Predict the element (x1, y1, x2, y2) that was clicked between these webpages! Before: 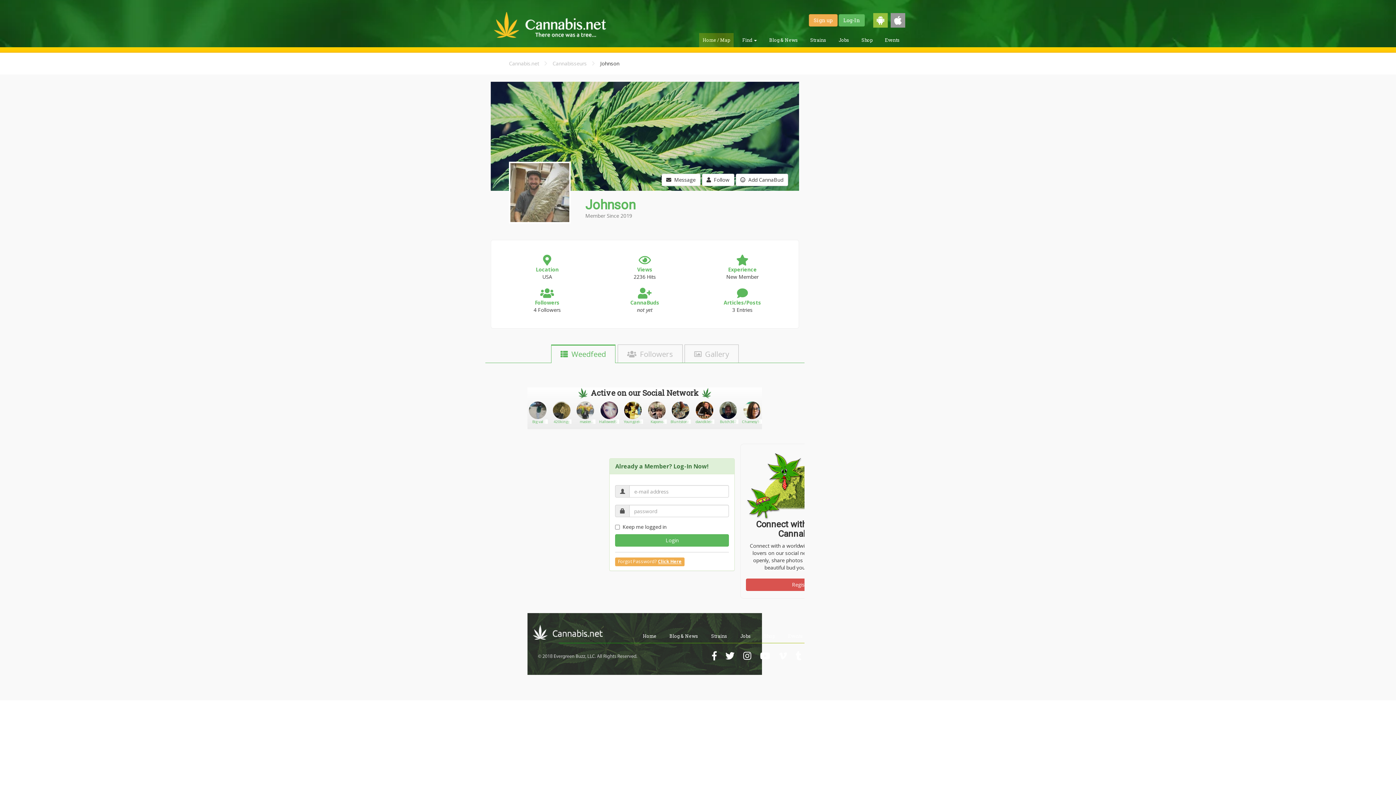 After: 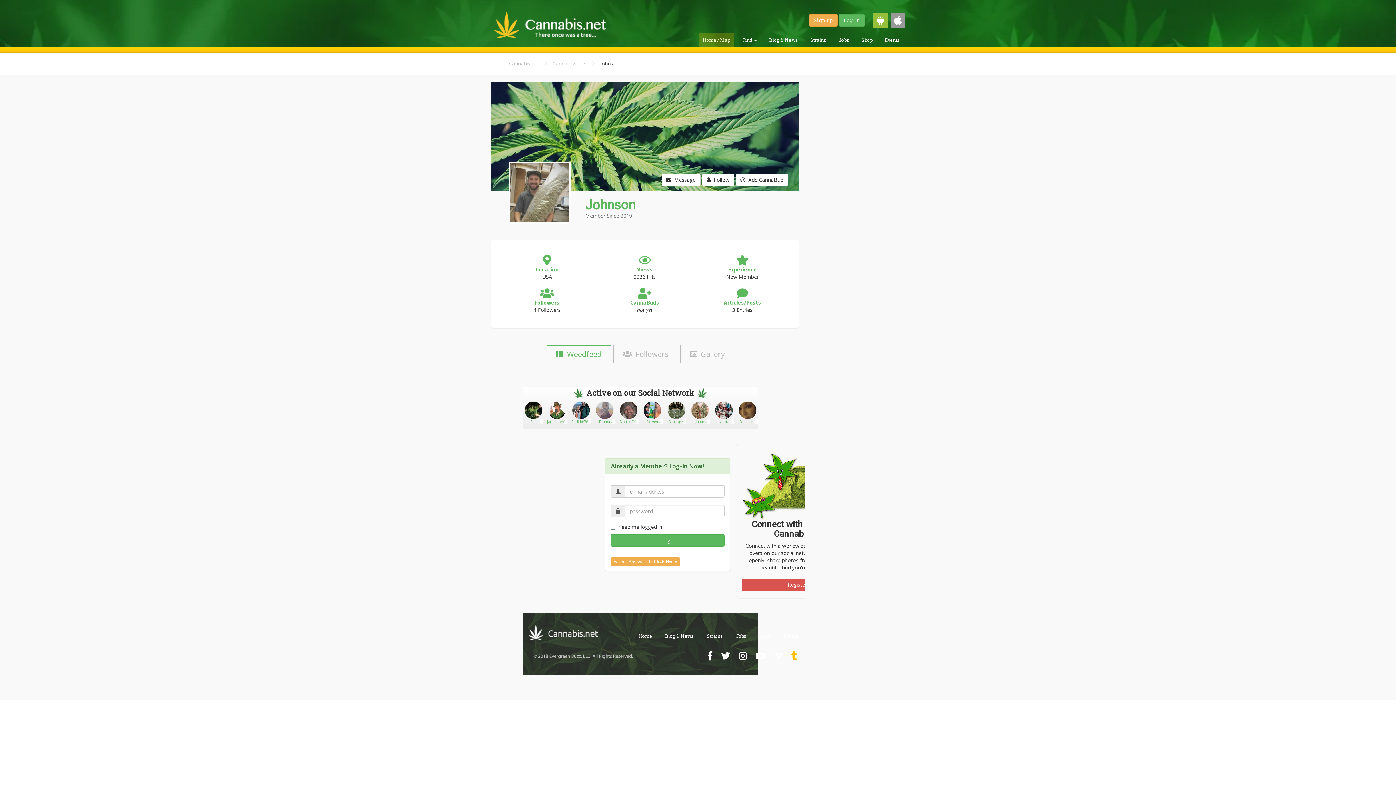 Action: bbox: (795, 649, 808, 662)